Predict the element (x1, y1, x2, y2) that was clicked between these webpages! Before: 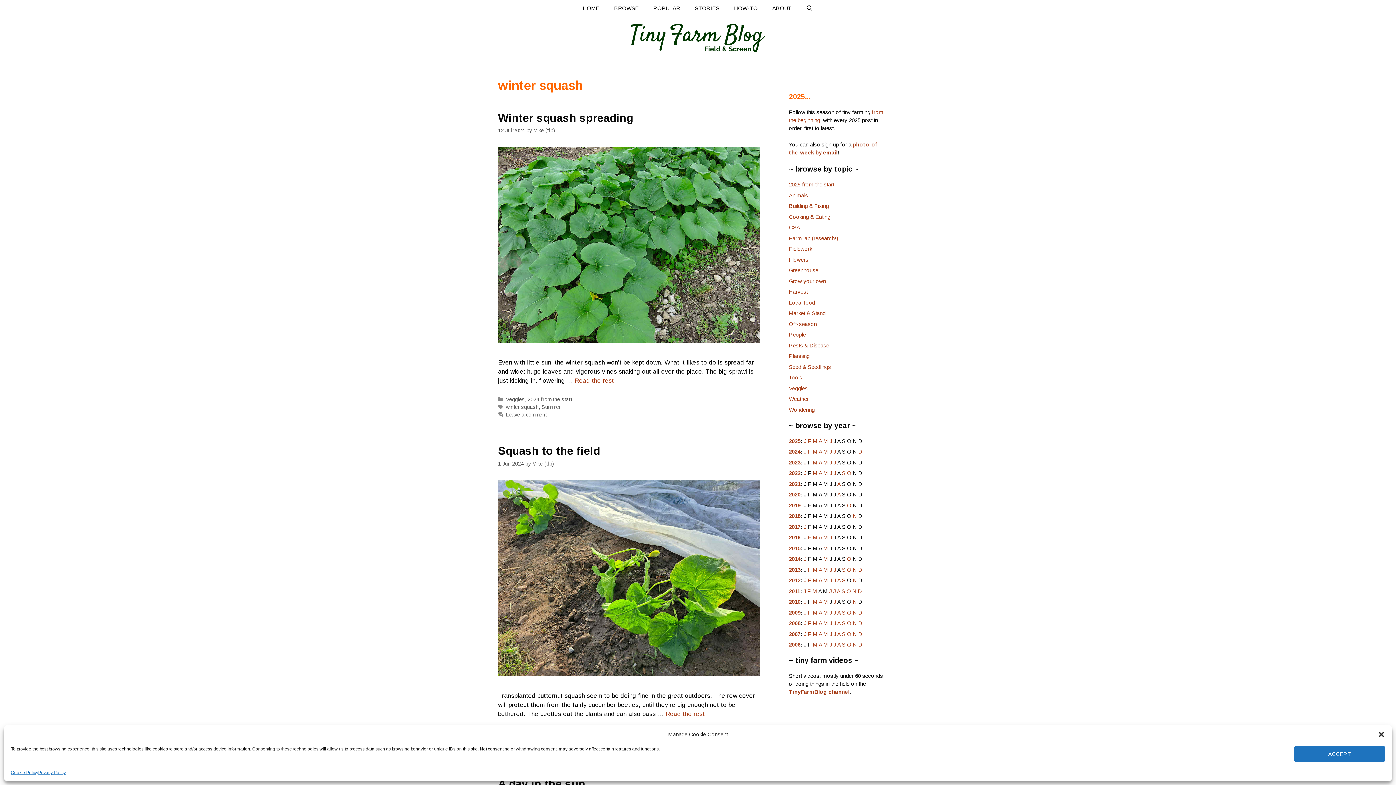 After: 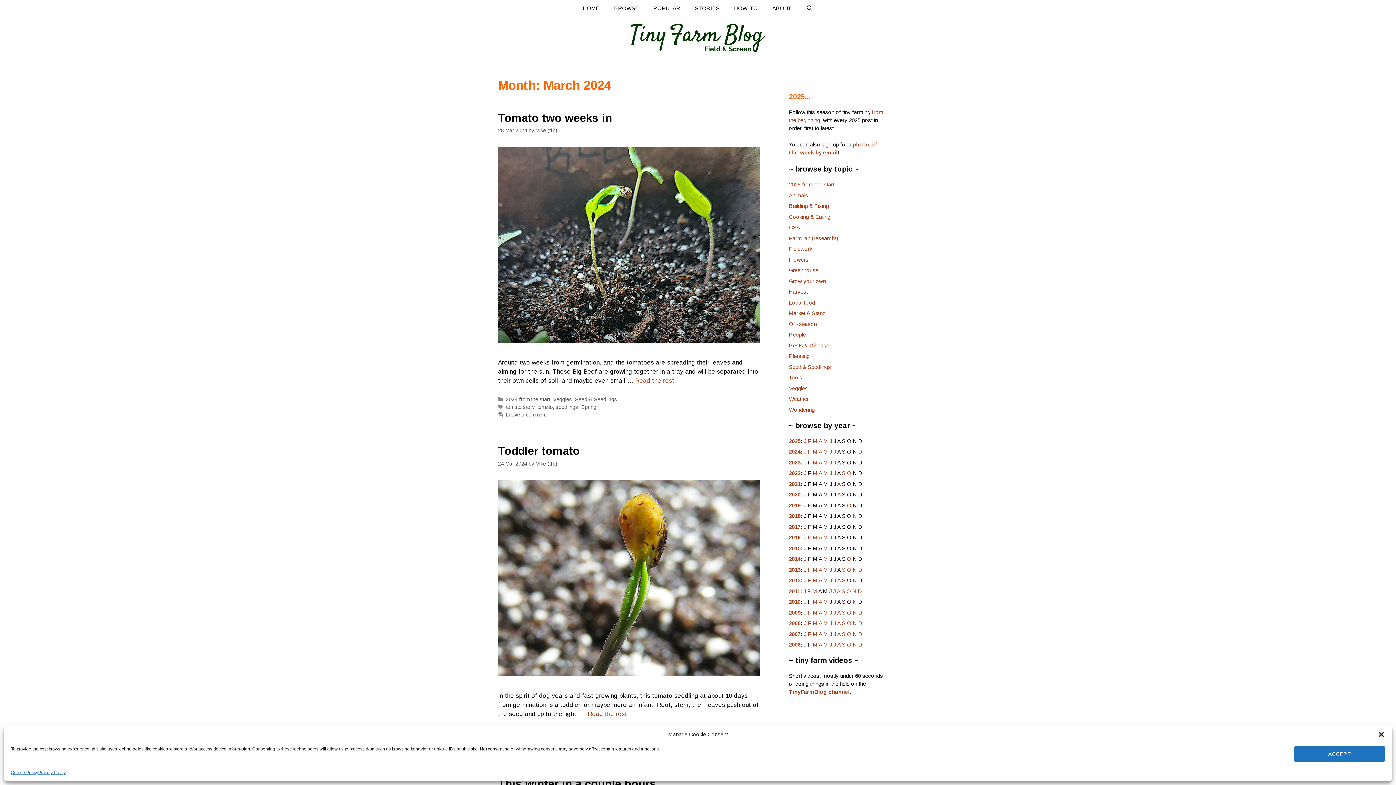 Action: bbox: (813, 448, 817, 454) label: M